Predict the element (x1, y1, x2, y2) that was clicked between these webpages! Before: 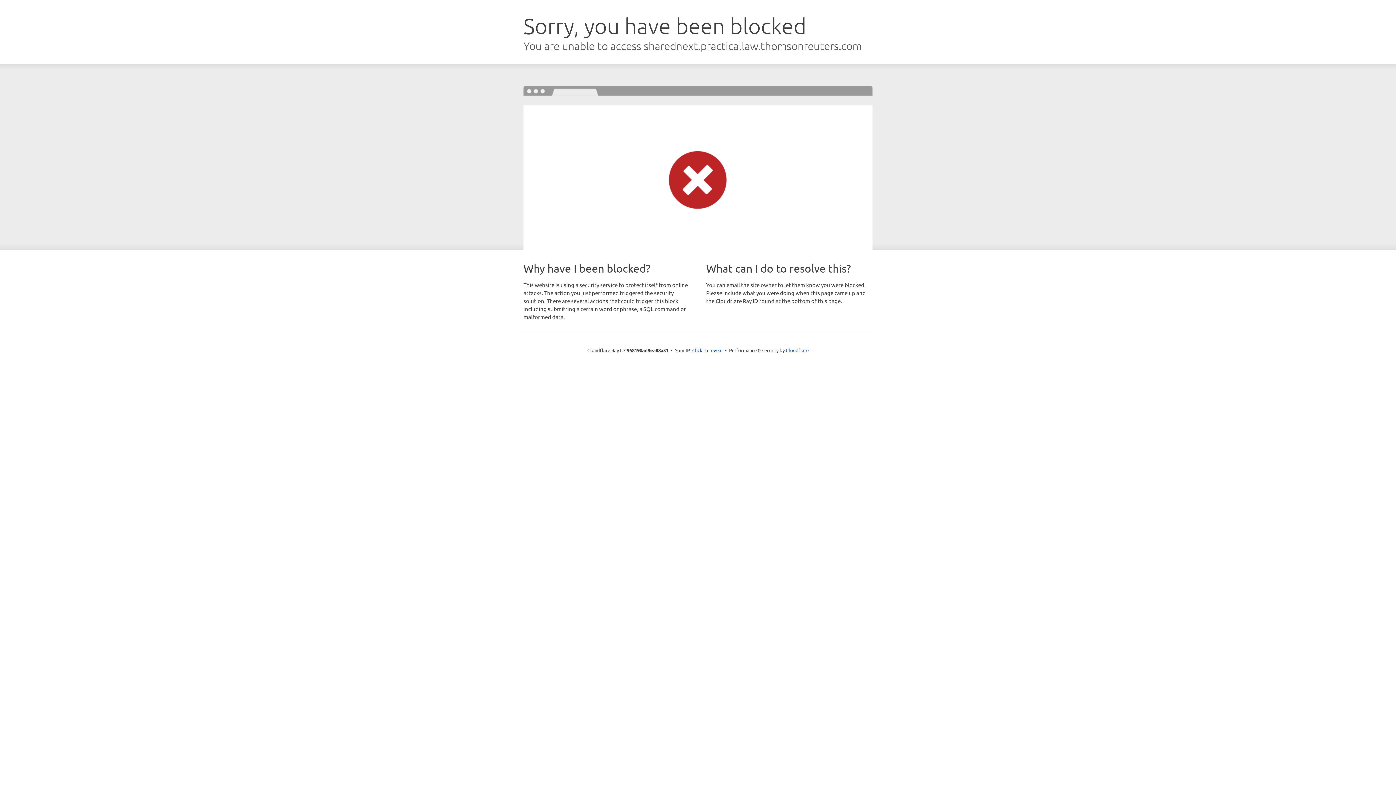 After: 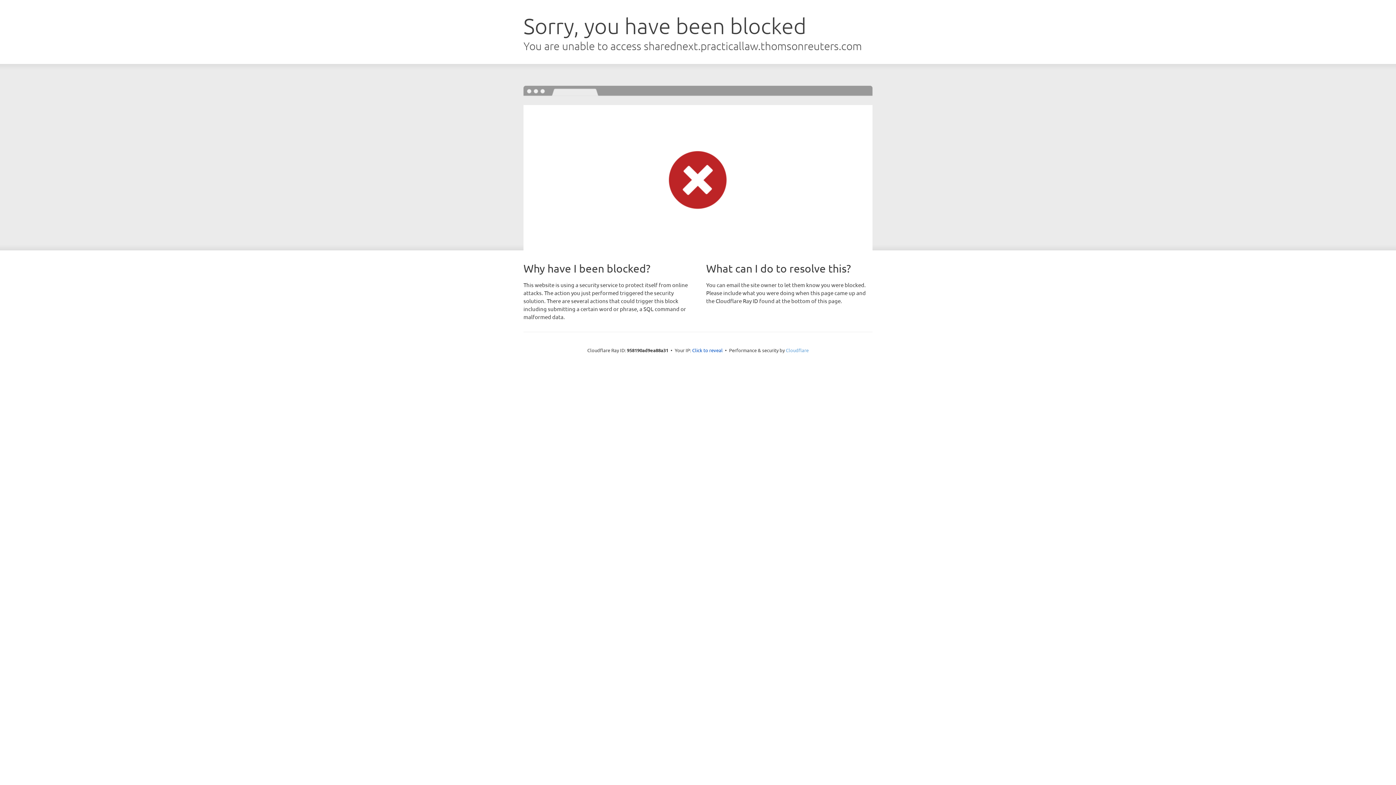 Action: bbox: (786, 347, 808, 353) label: Cloudflare